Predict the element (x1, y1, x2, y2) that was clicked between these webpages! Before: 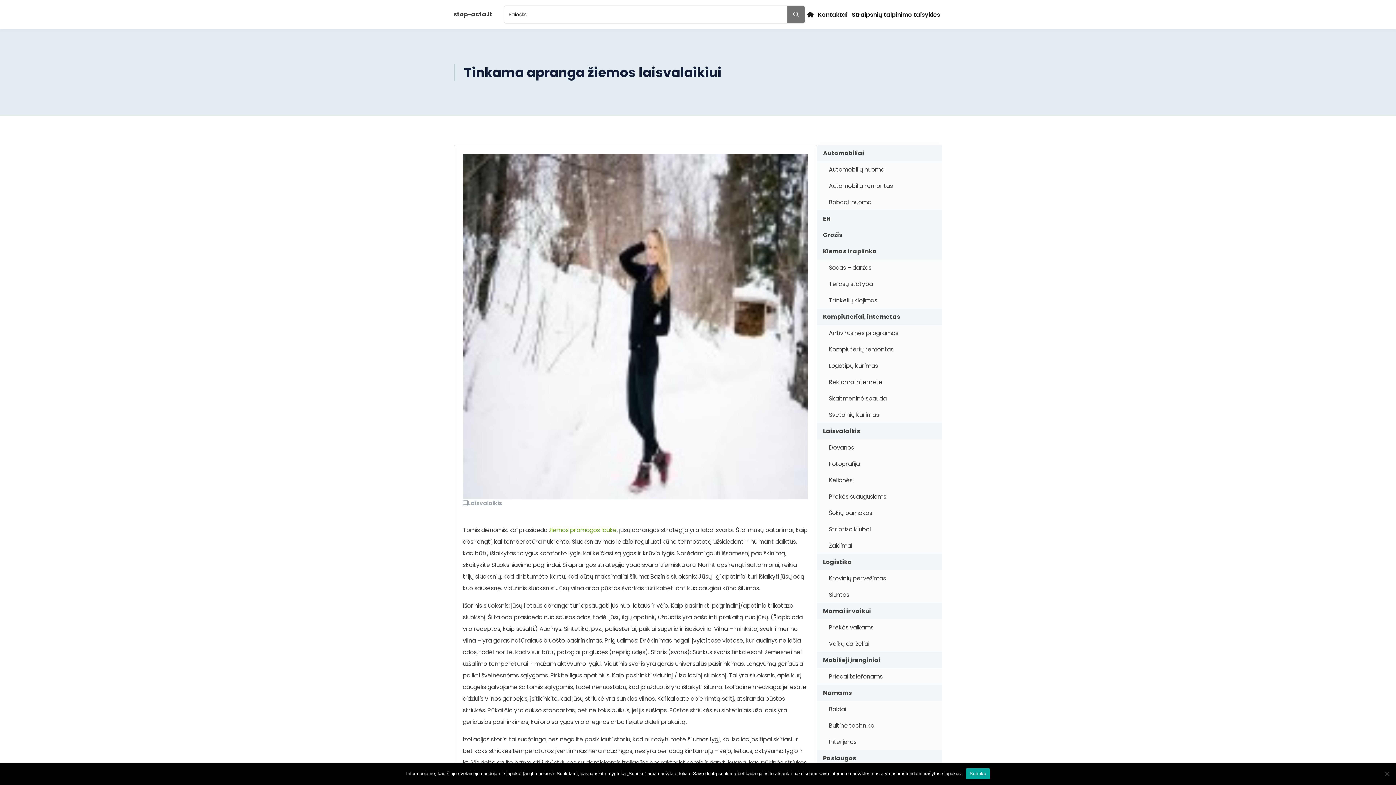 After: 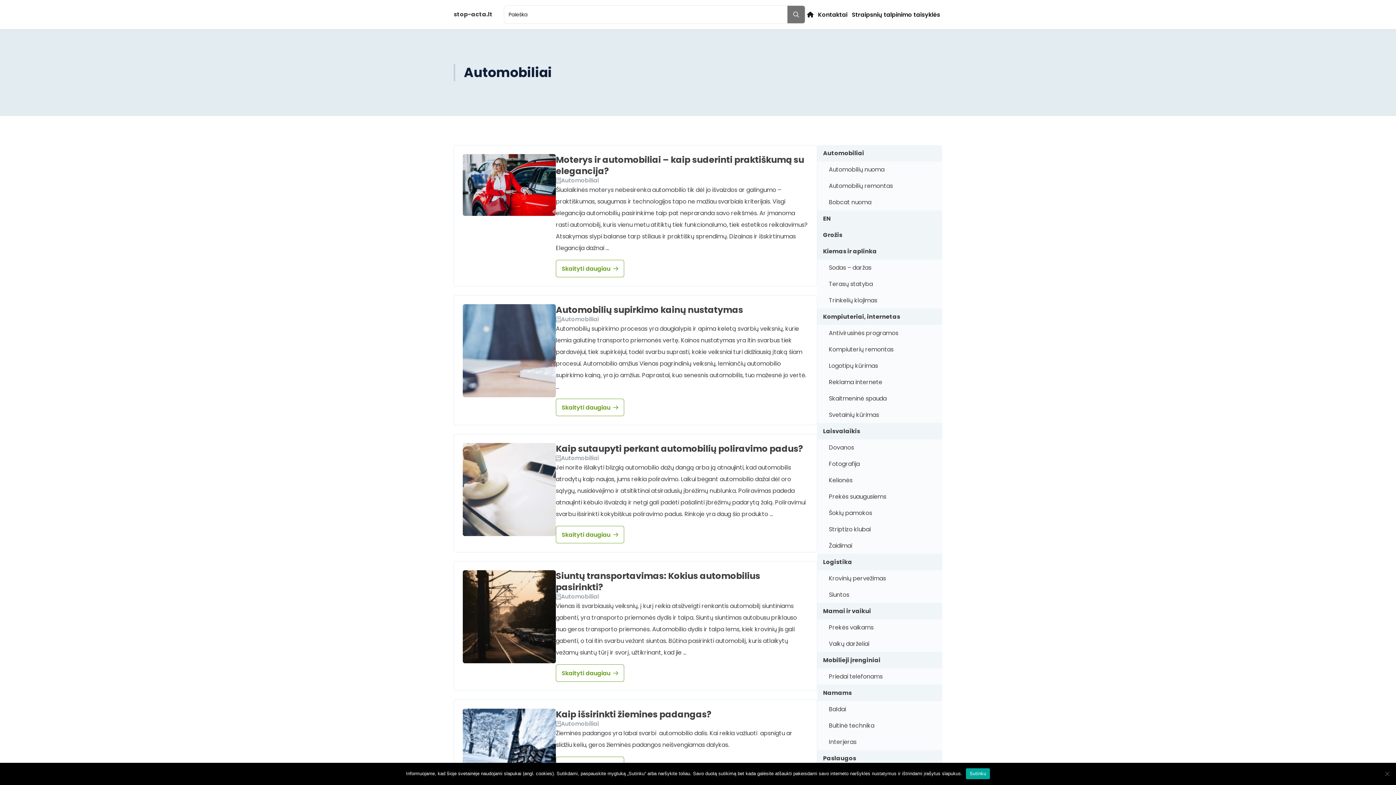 Action: bbox: (817, 145, 942, 161) label: Automobiliai